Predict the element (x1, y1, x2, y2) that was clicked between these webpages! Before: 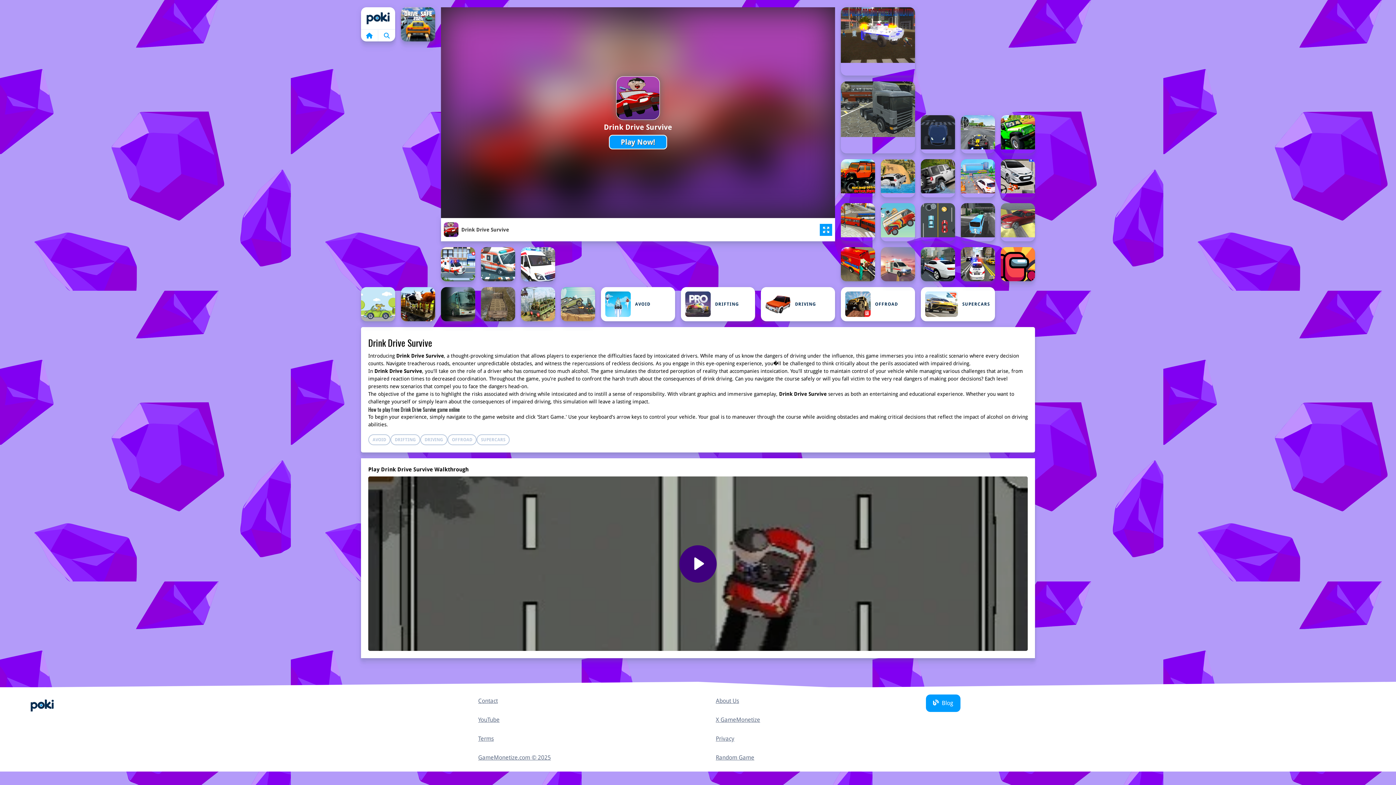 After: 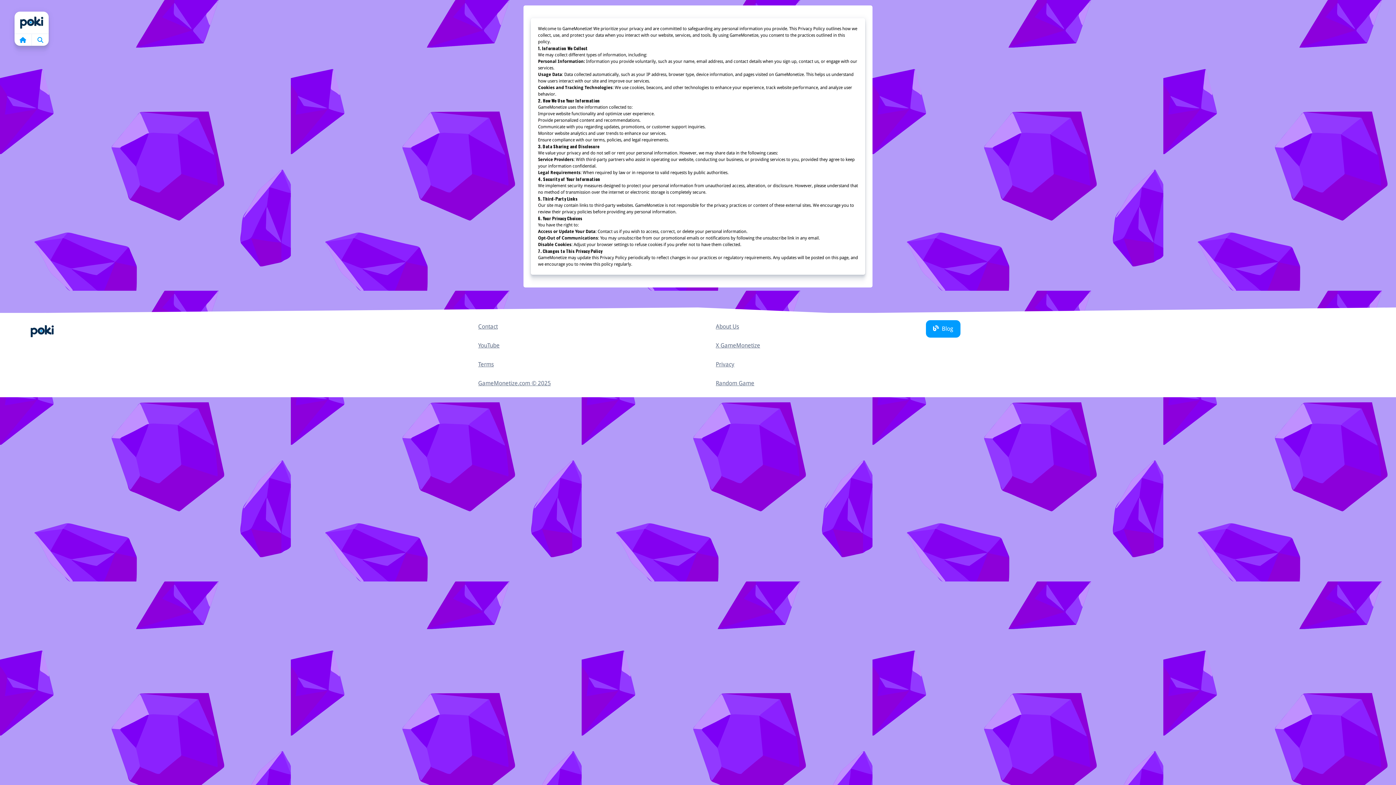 Action: bbox: (713, 732, 736, 745) label: Privacy